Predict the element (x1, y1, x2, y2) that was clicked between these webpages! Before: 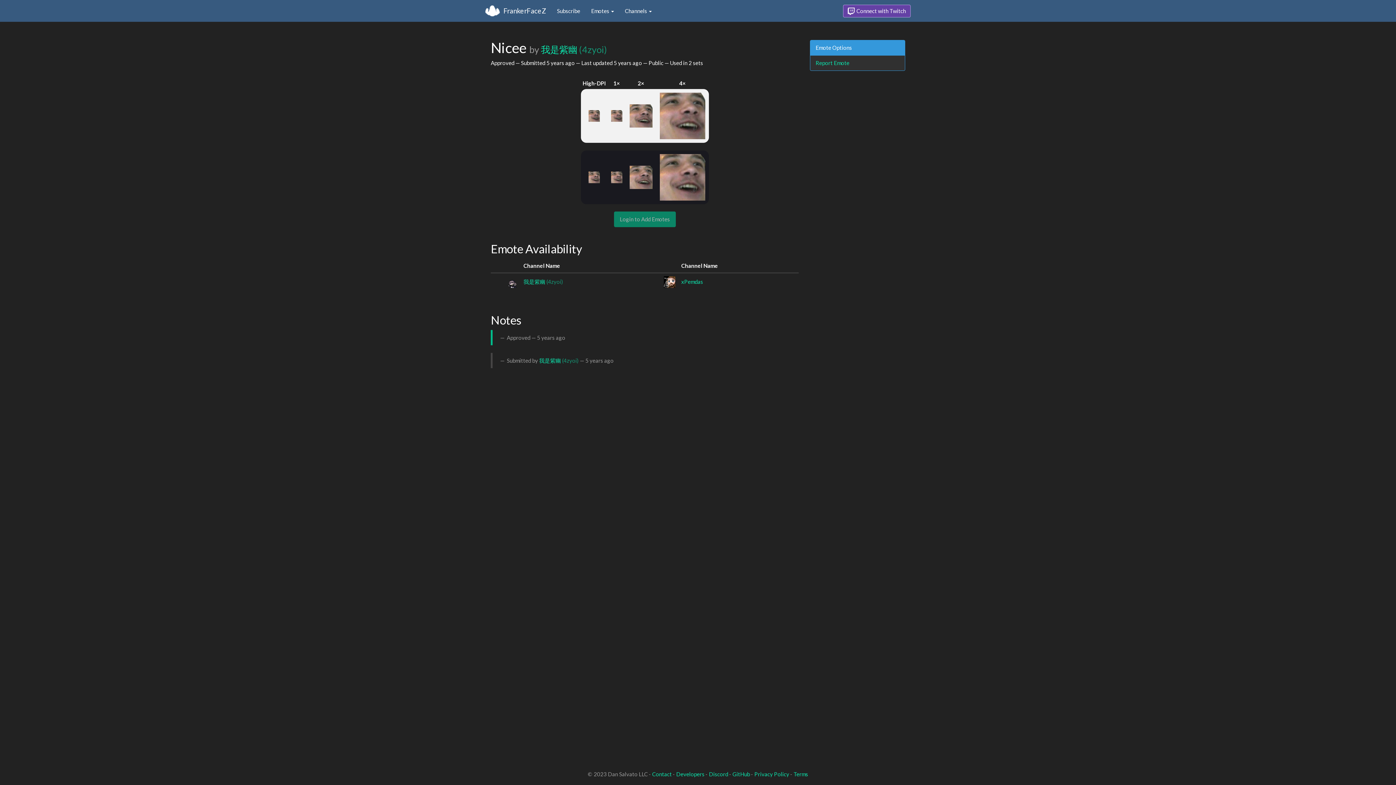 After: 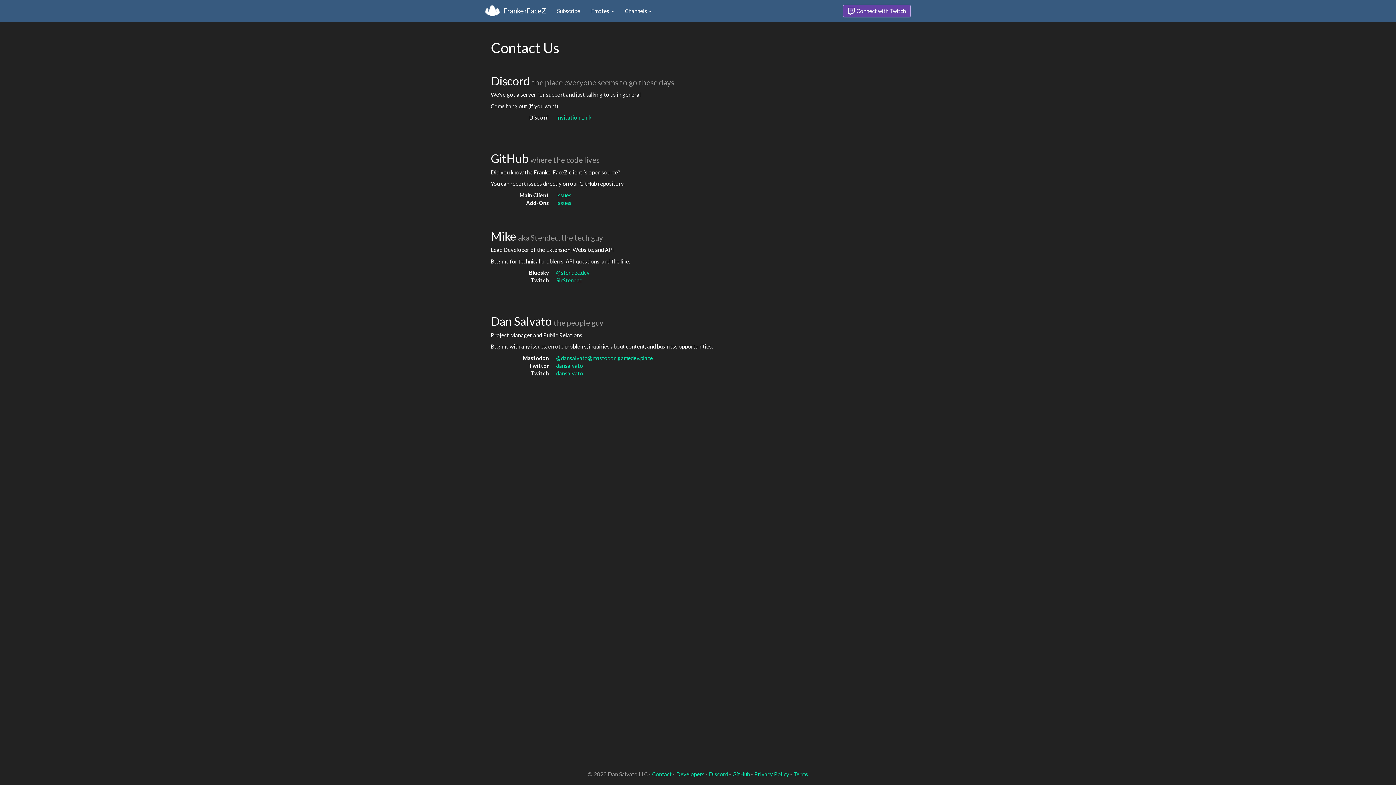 Action: label: Contact bbox: (652, 771, 672, 777)